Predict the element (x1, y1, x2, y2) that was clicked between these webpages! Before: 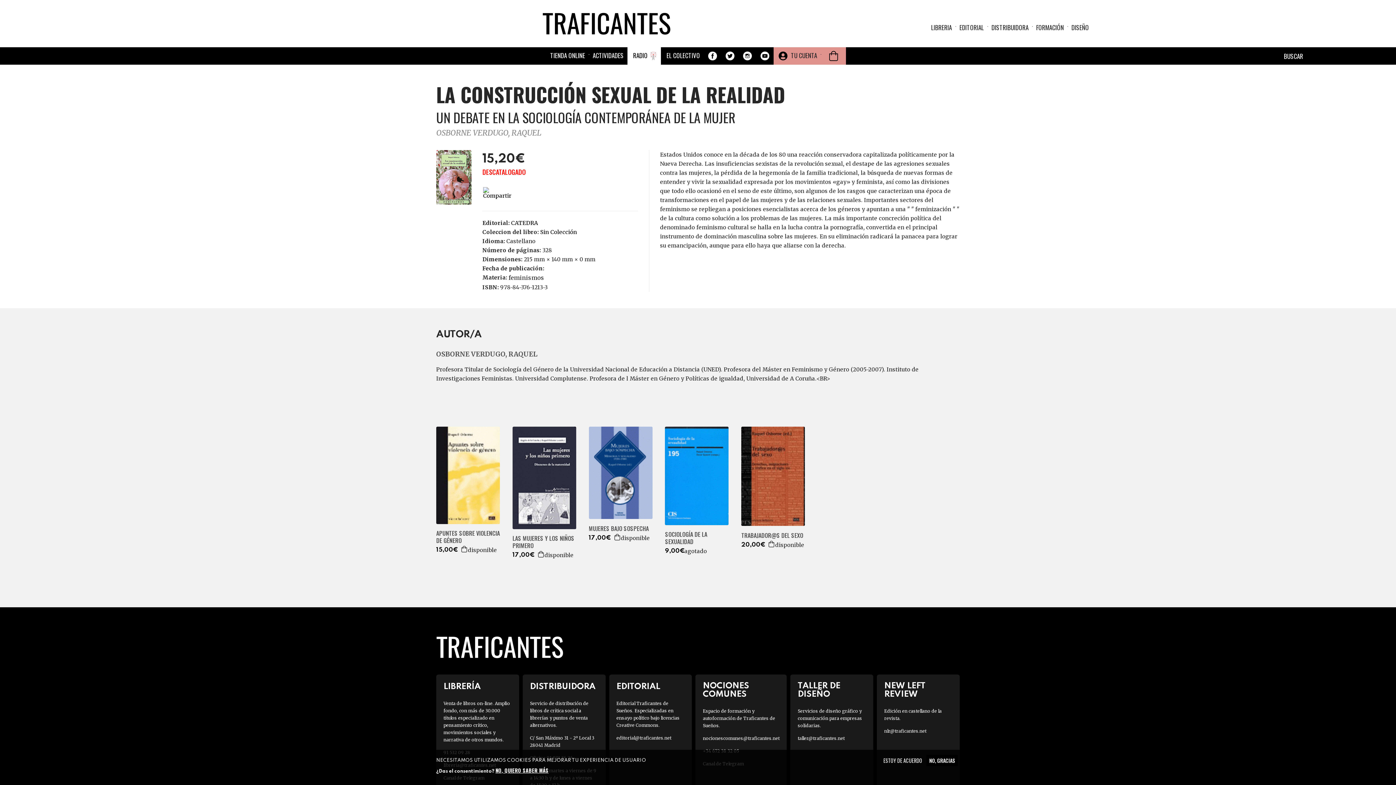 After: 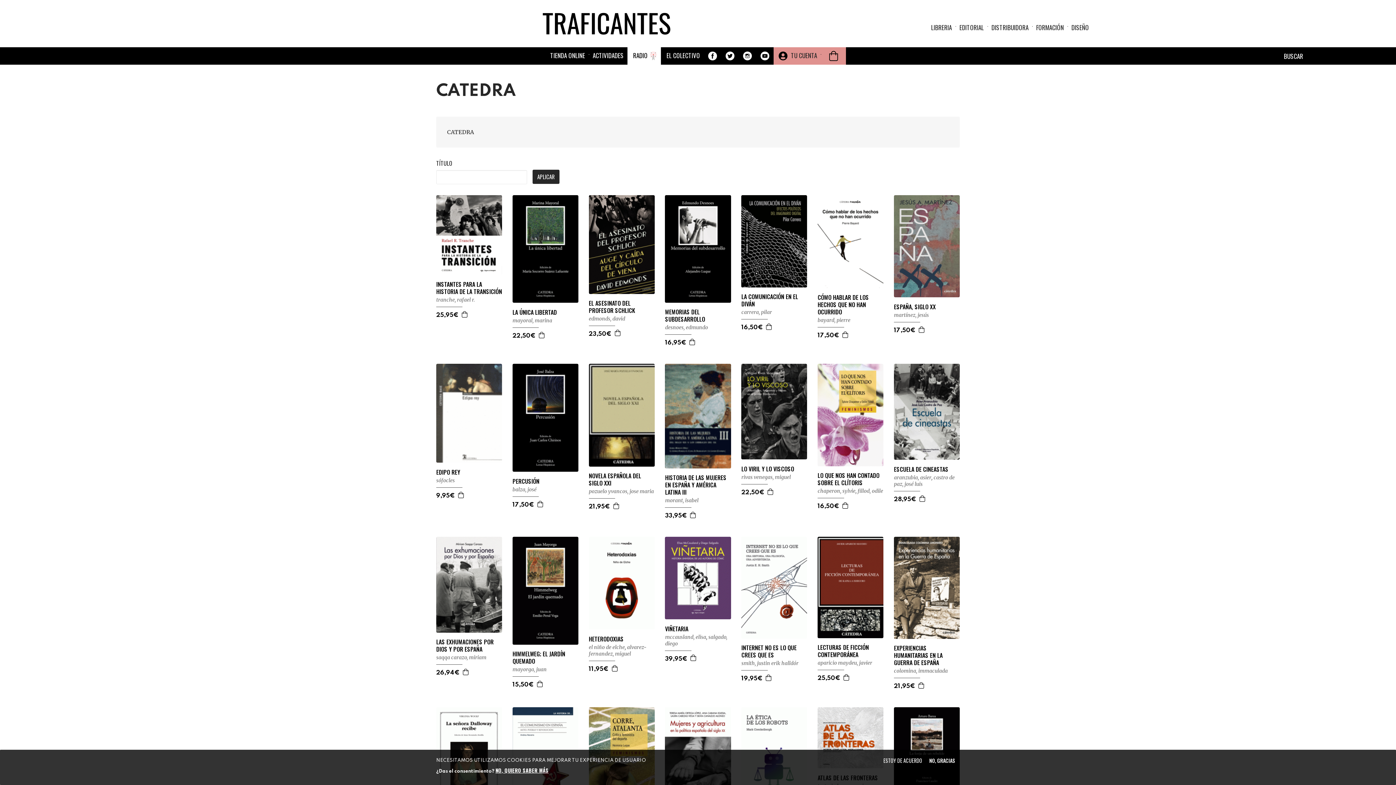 Action: label: CATEDRA bbox: (511, 219, 538, 226)